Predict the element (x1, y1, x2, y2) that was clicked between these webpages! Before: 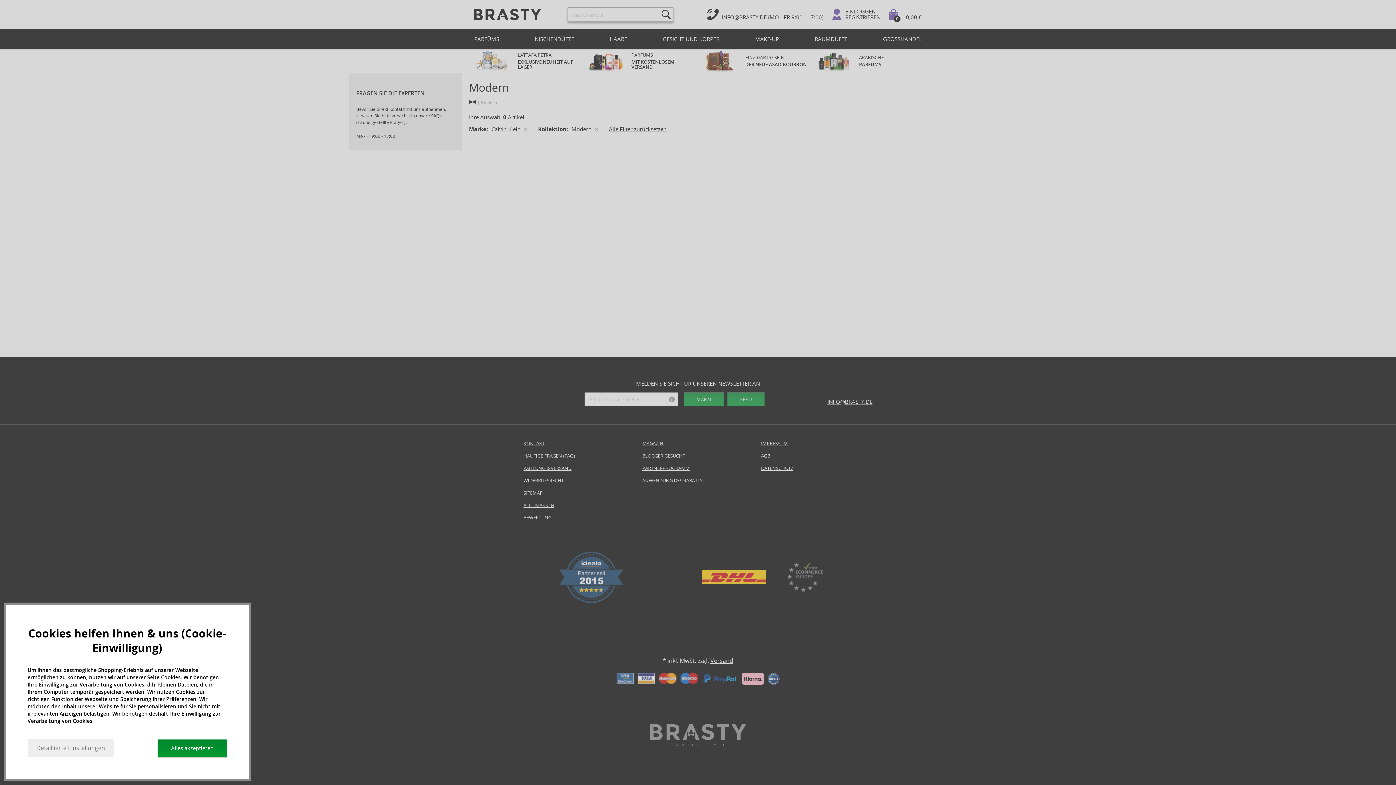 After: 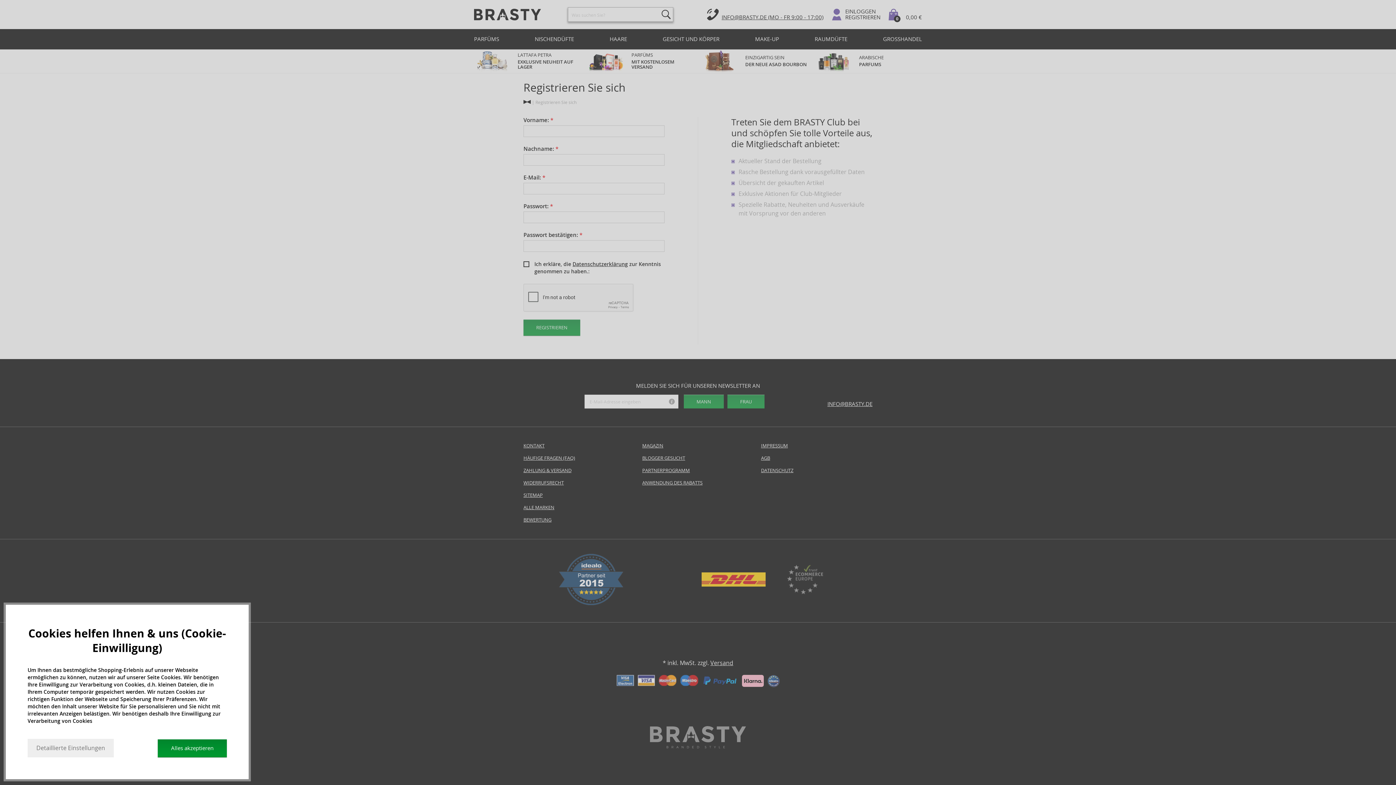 Action: bbox: (845, 14, 880, 20) label: REGISTRIEREN